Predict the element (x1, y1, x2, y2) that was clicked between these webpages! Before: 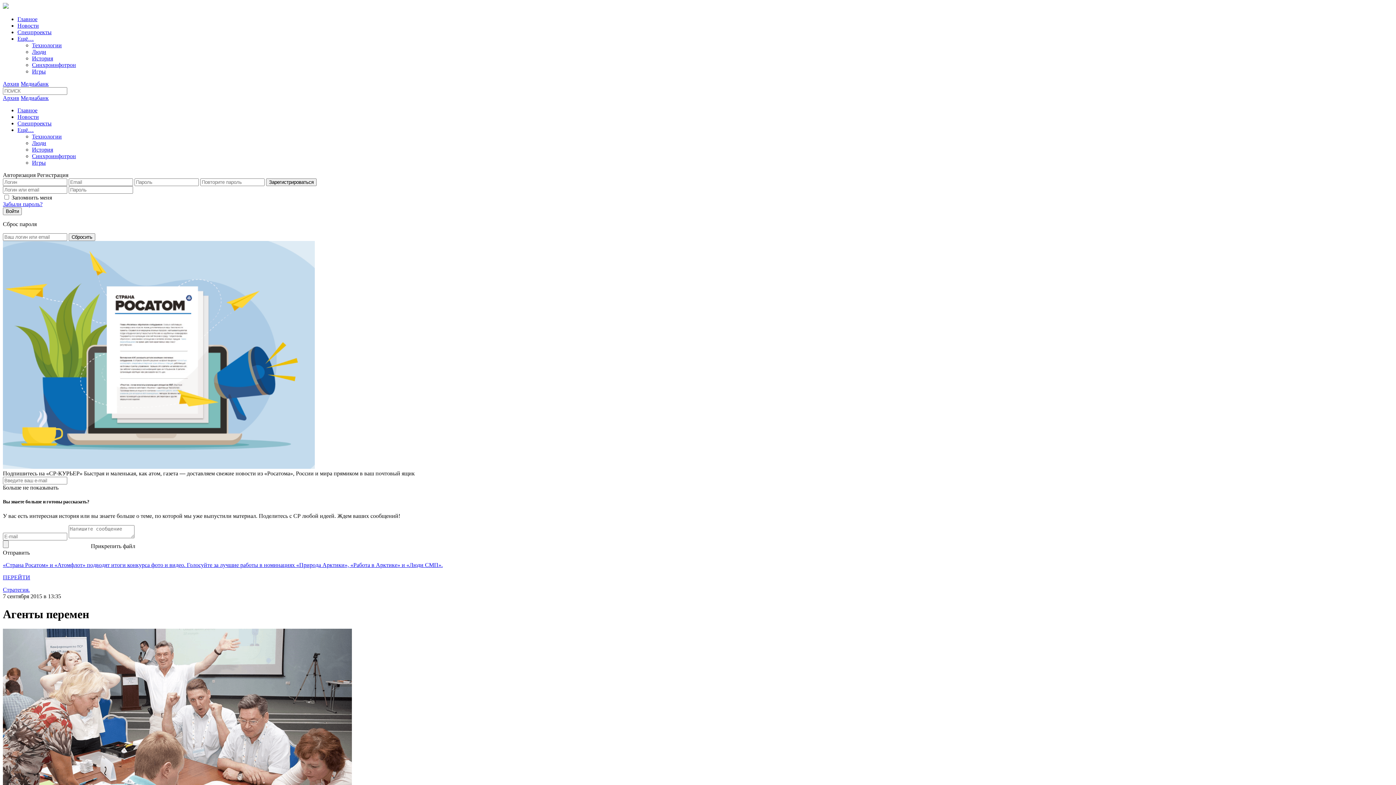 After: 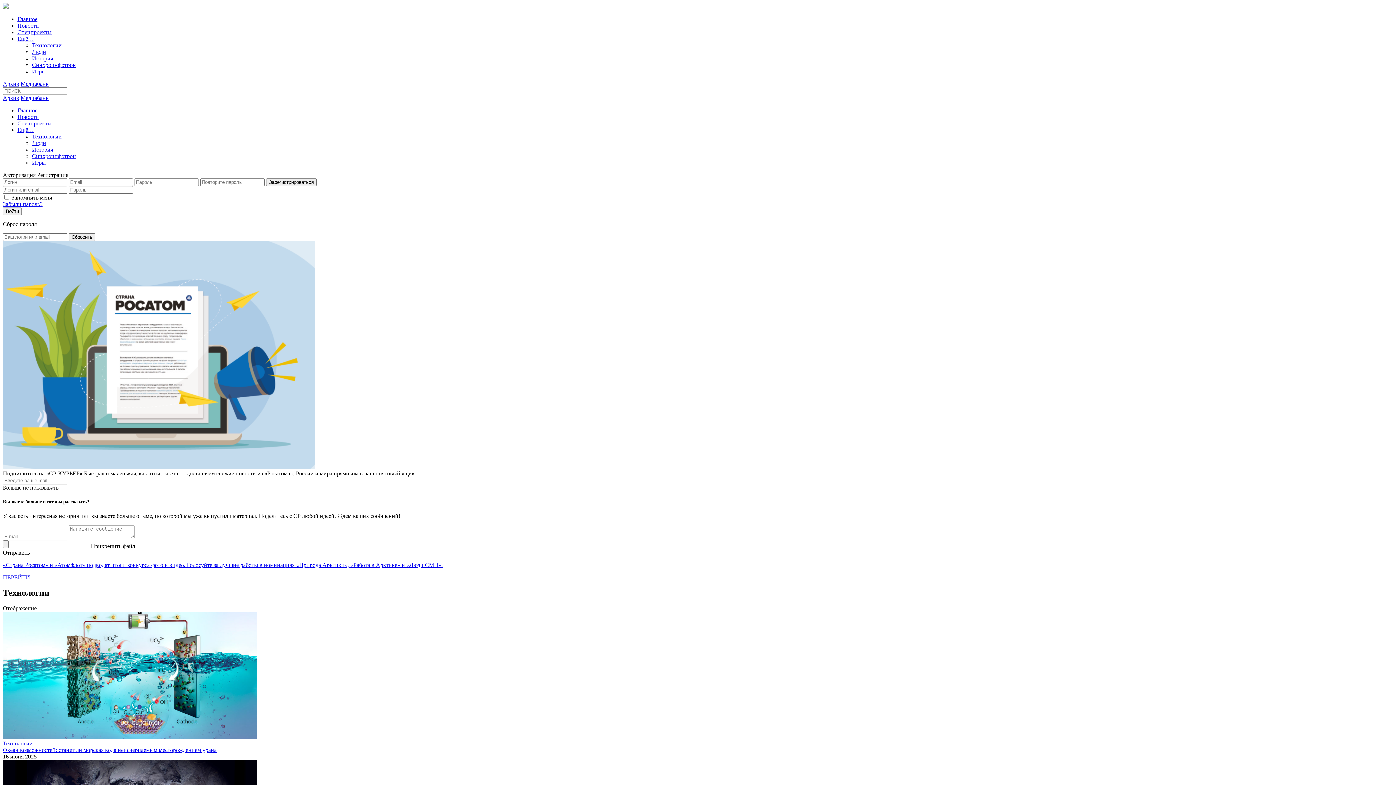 Action: bbox: (32, 42, 61, 48) label: Технологии